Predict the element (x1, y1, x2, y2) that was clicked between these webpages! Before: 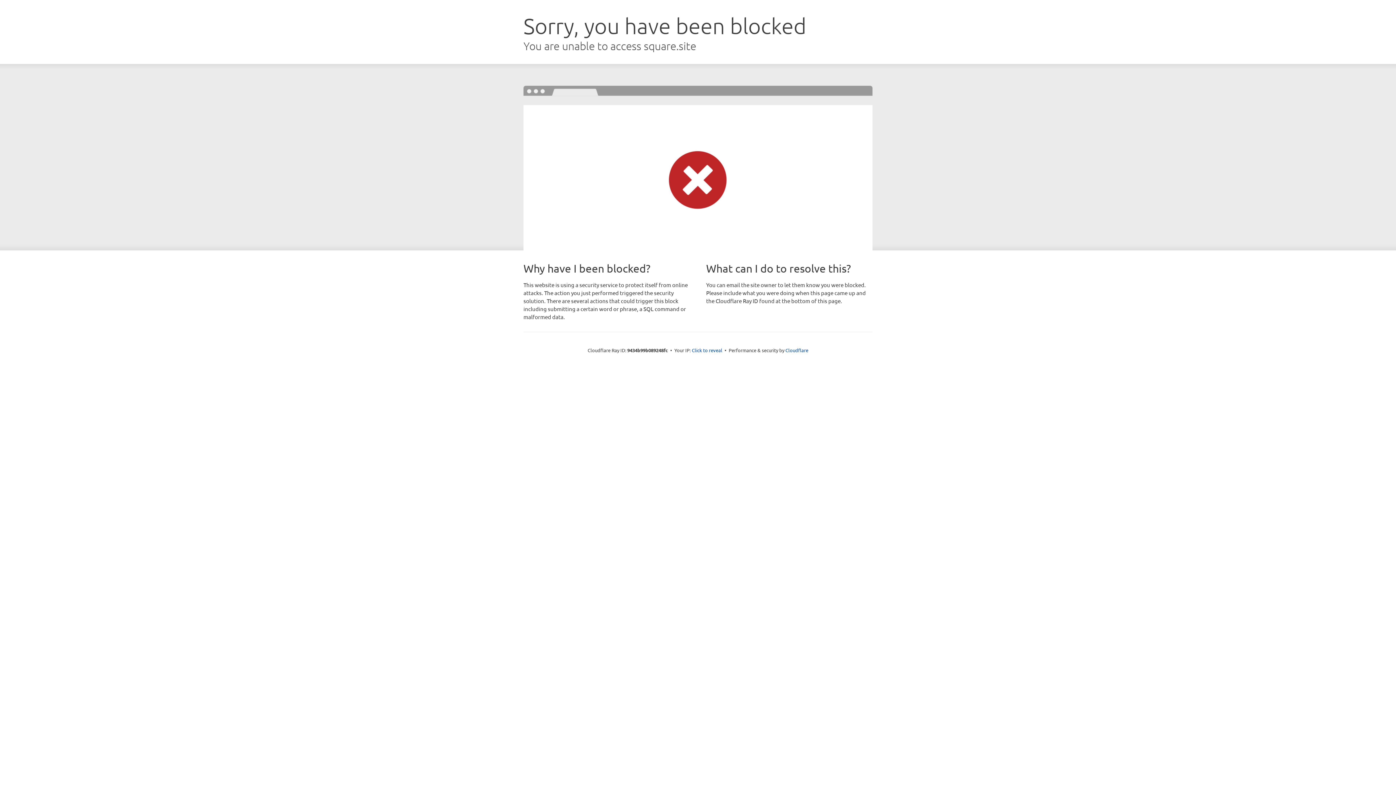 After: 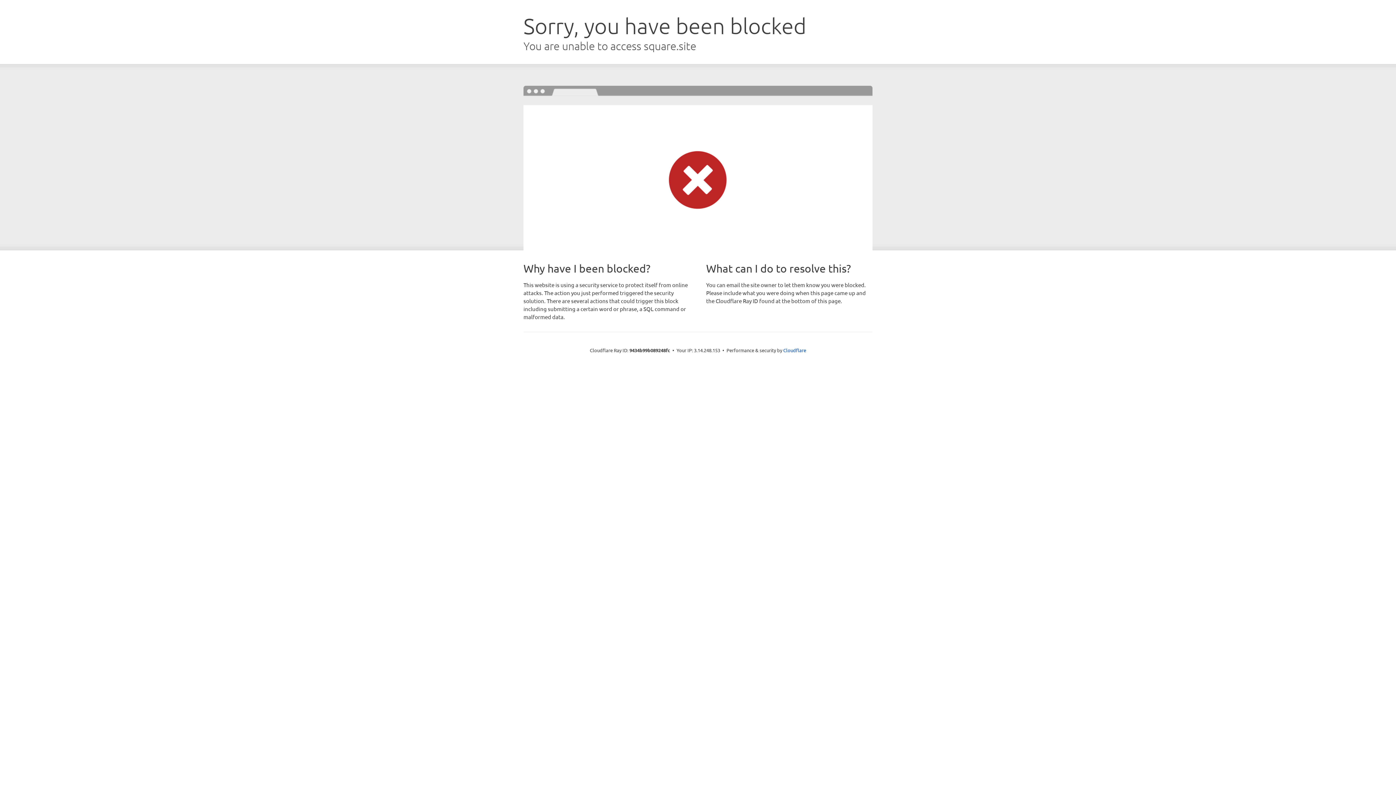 Action: bbox: (692, 346, 722, 353) label: Click to reveal